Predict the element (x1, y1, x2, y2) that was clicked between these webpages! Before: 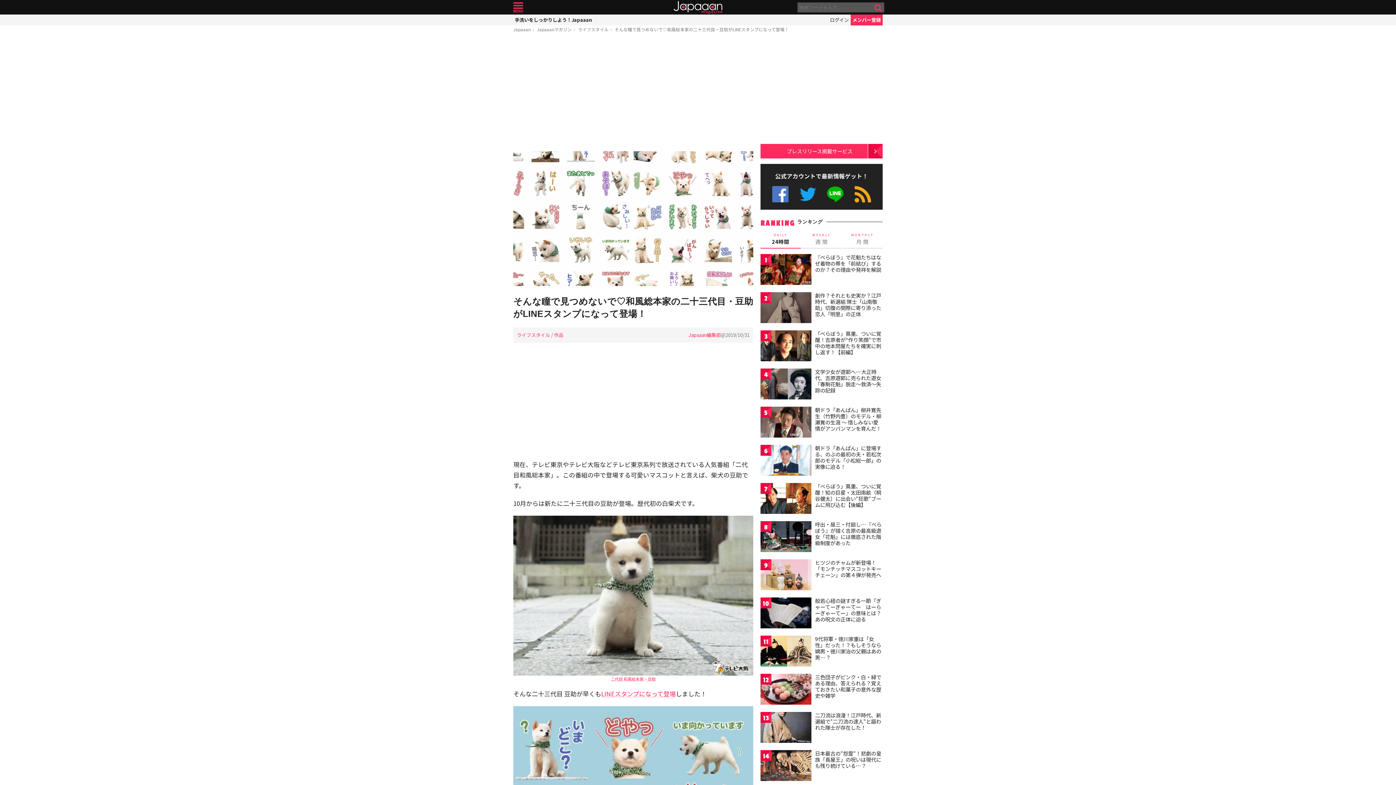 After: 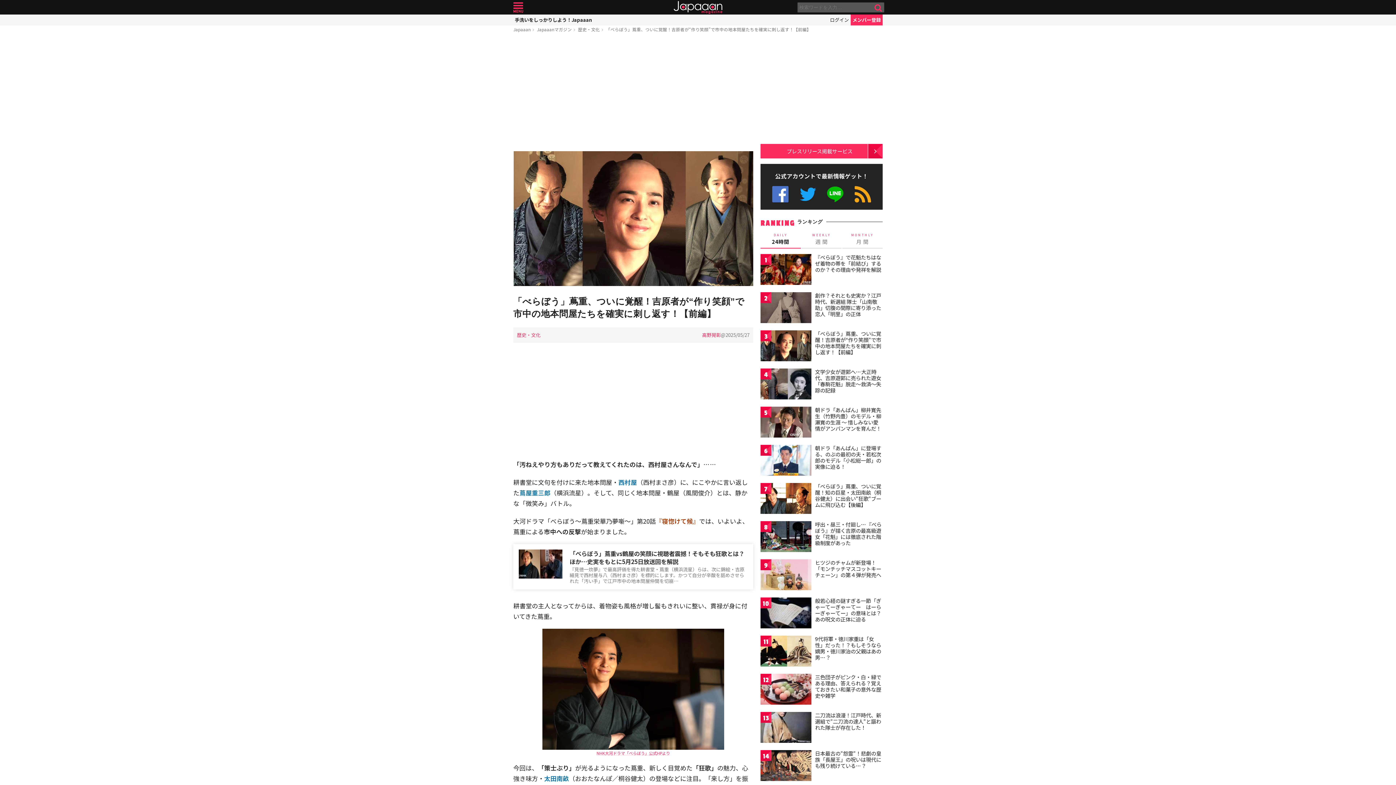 Action: bbox: (815, 329, 881, 356) label: 「べらぼう」蔦重、ついに覚醒！吉原者が“作り笑顔”で市中の地本問屋たちを確実に刺し返す！【前編】